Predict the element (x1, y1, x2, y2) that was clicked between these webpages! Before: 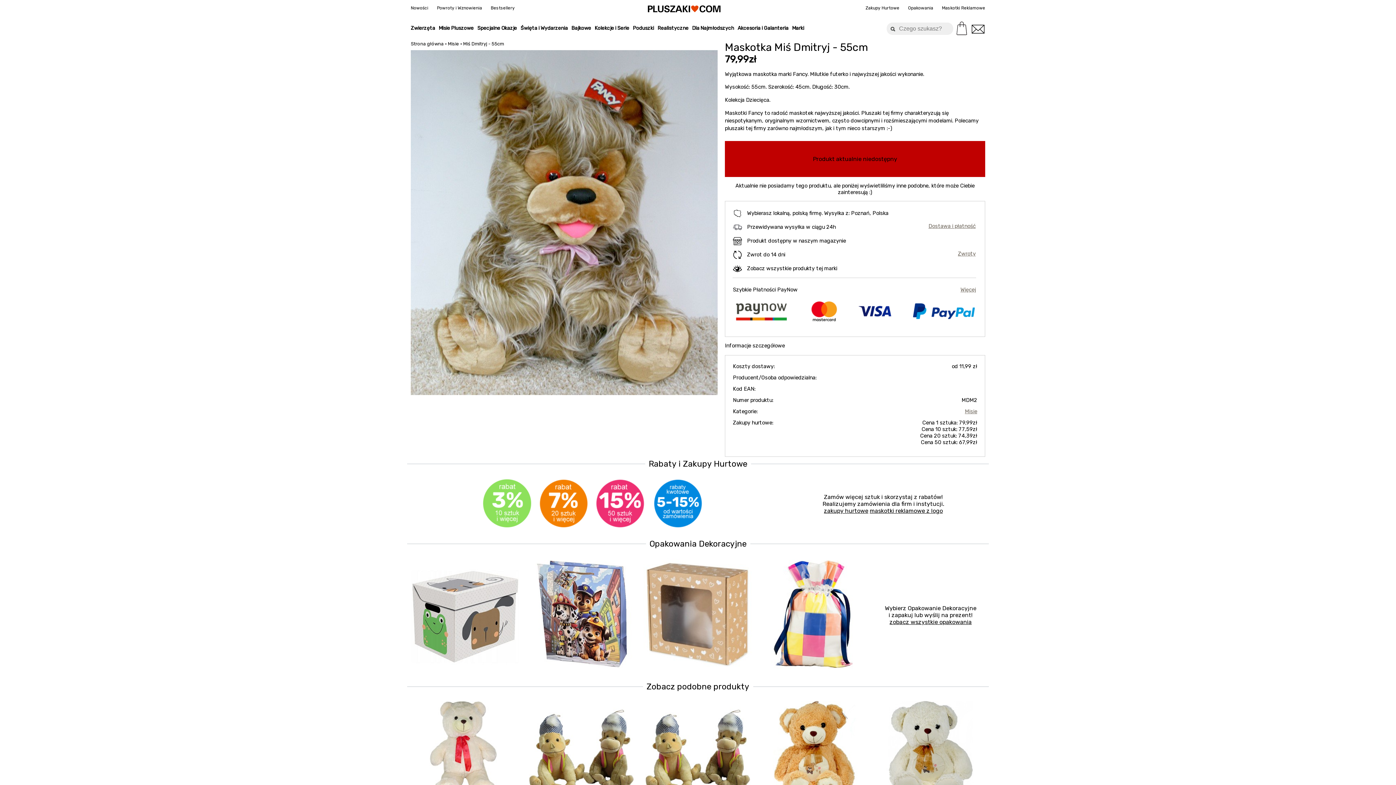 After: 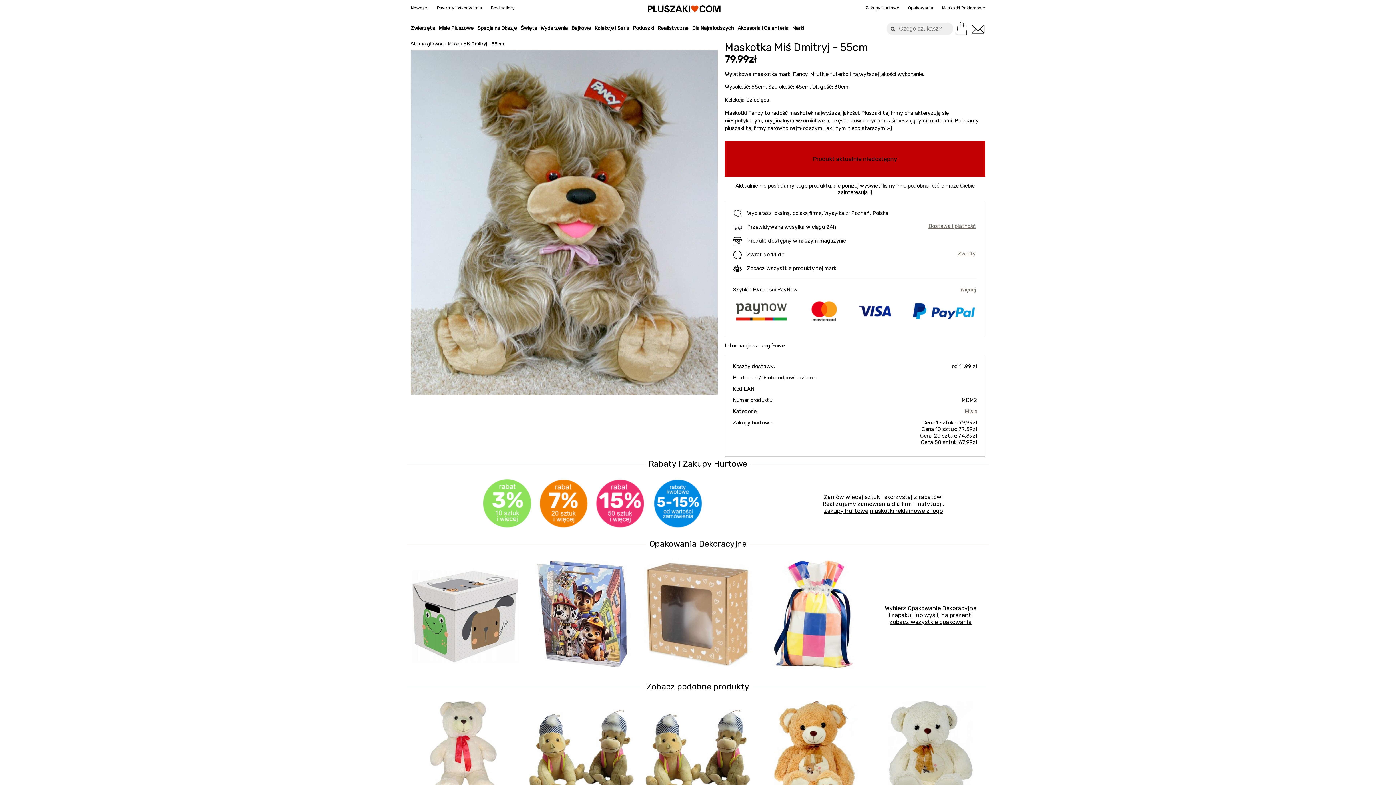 Action: bbox: (2, 772, 9, 779) label: Zamknij